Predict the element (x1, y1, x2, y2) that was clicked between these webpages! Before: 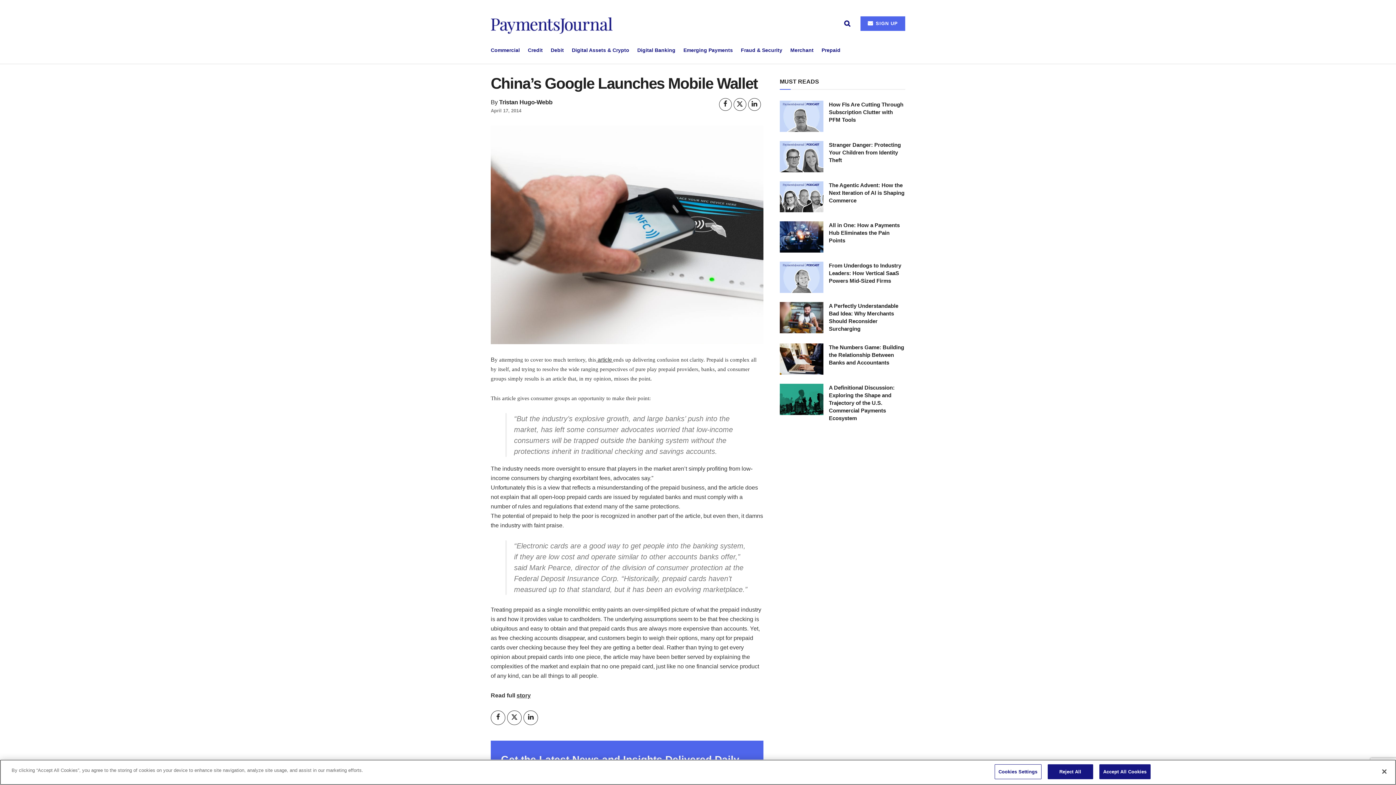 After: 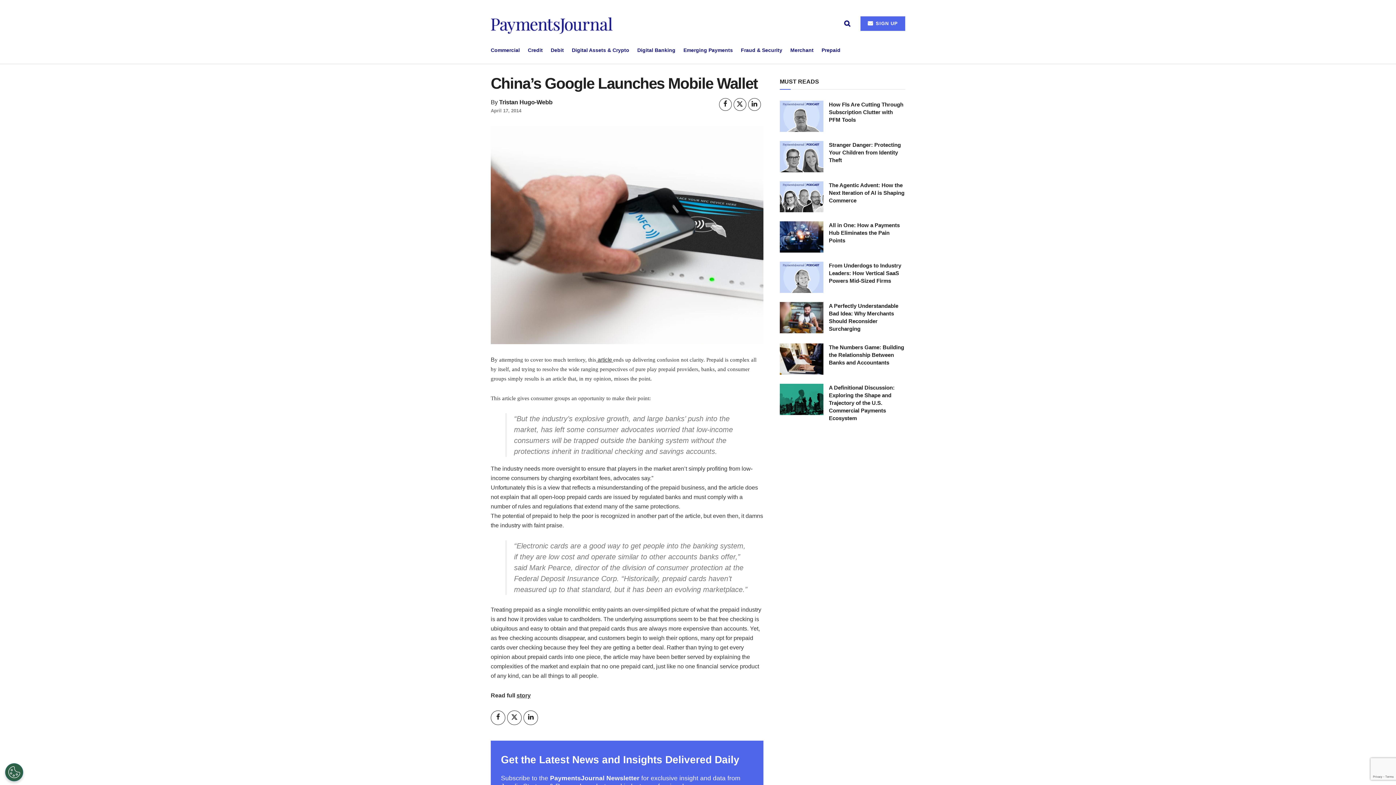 Action: bbox: (1047, 764, 1093, 779) label: Reject All